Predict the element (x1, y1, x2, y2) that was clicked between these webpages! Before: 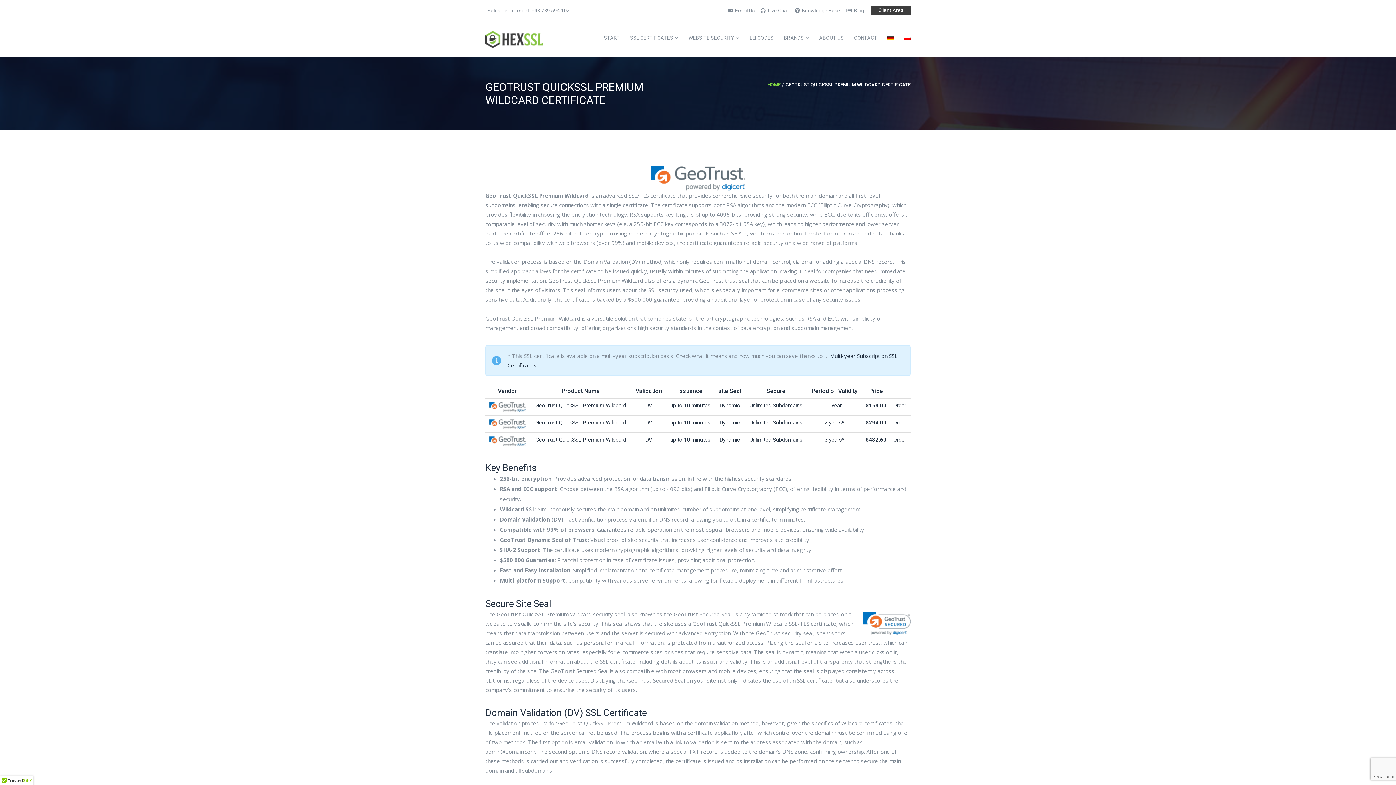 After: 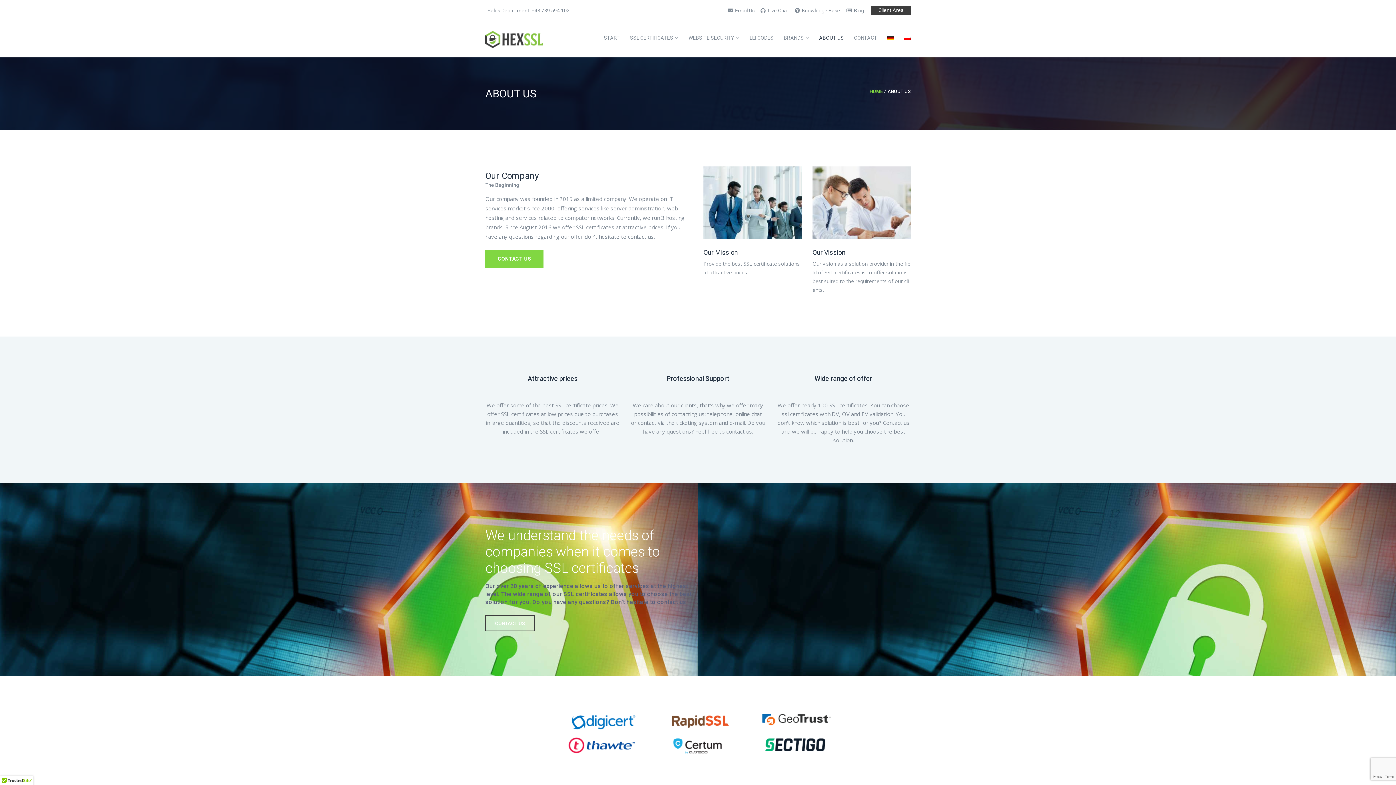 Action: label: ABOUT US bbox: (814, 28, 849, 47)